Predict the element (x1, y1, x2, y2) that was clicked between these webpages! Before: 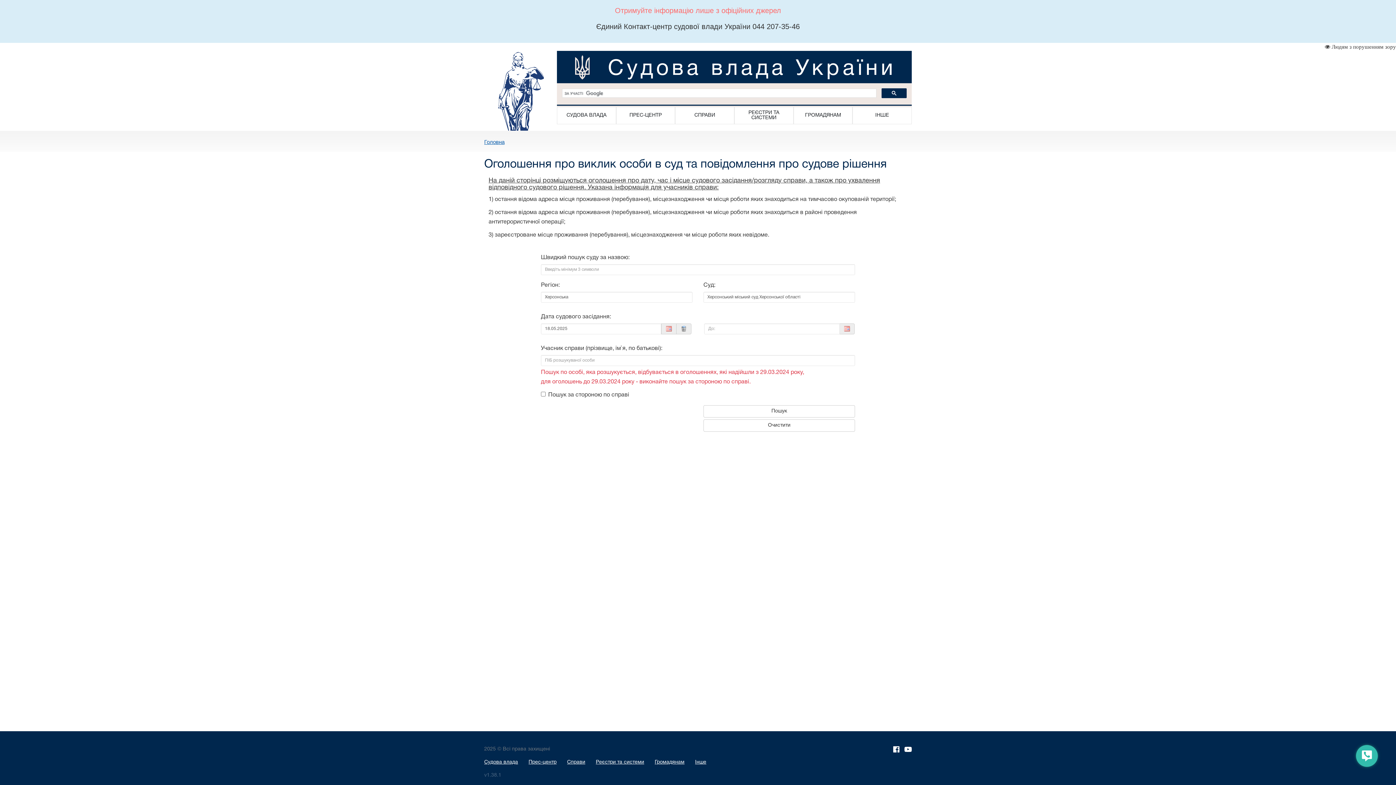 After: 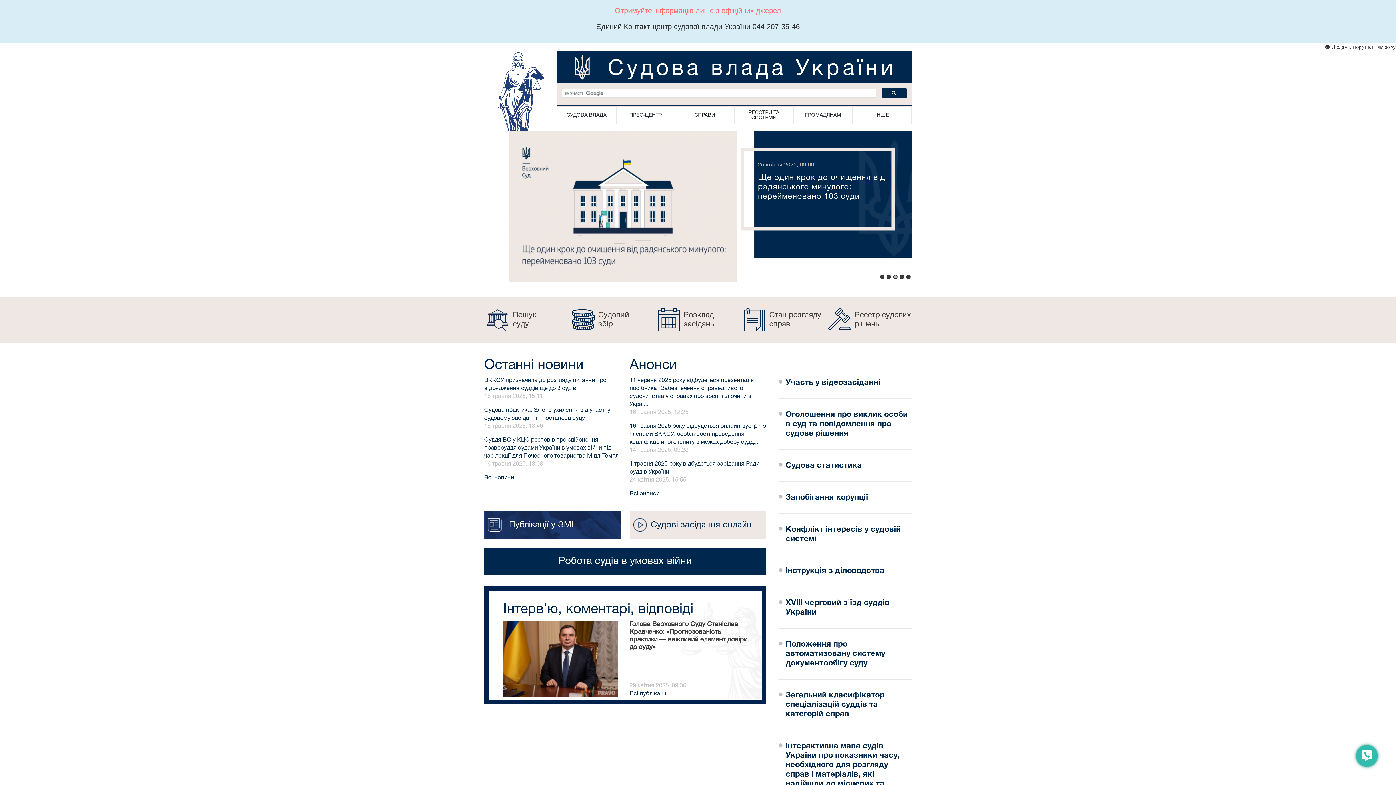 Action: bbox: (484, 87, 553, 93)